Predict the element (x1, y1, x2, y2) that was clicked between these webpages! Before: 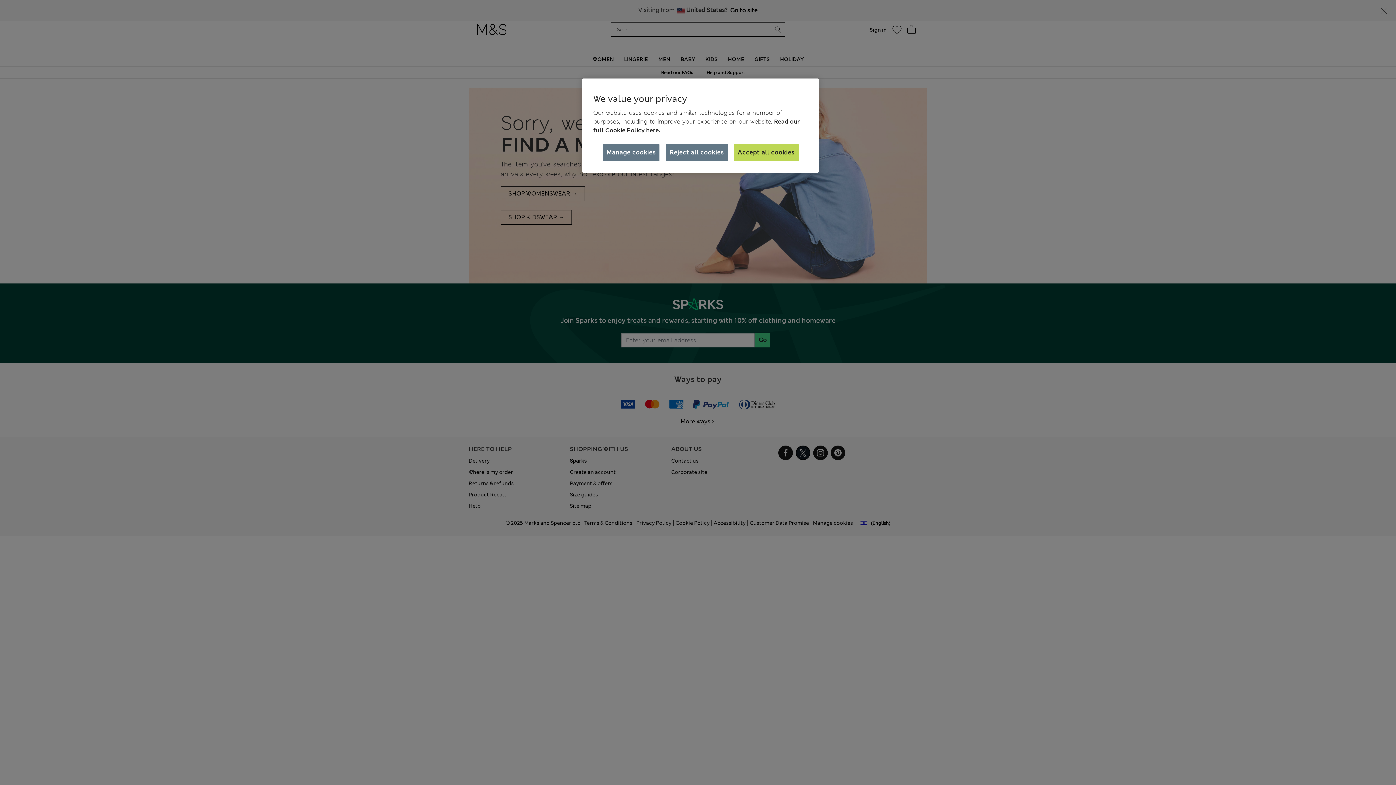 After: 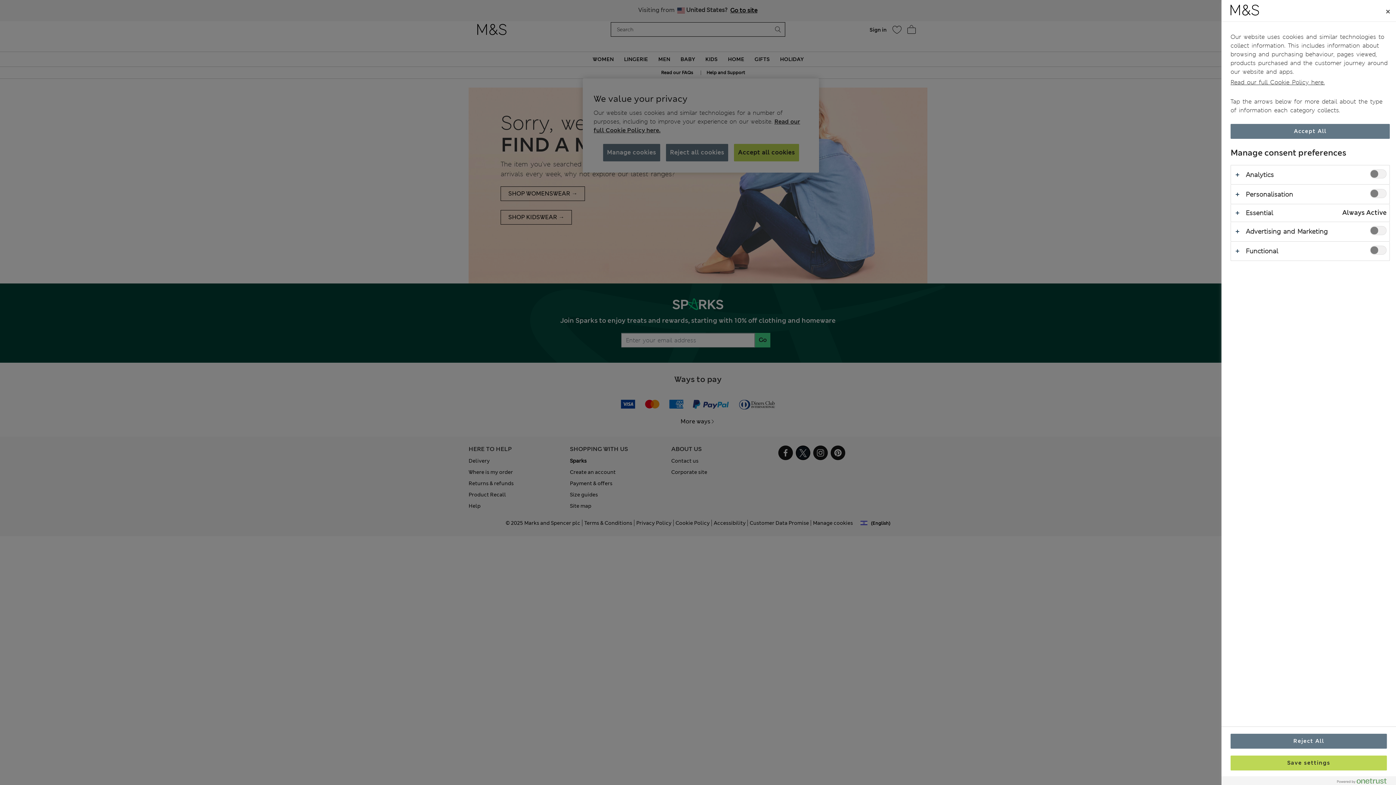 Action: bbox: (602, 144, 659, 161) label: Manage cookies